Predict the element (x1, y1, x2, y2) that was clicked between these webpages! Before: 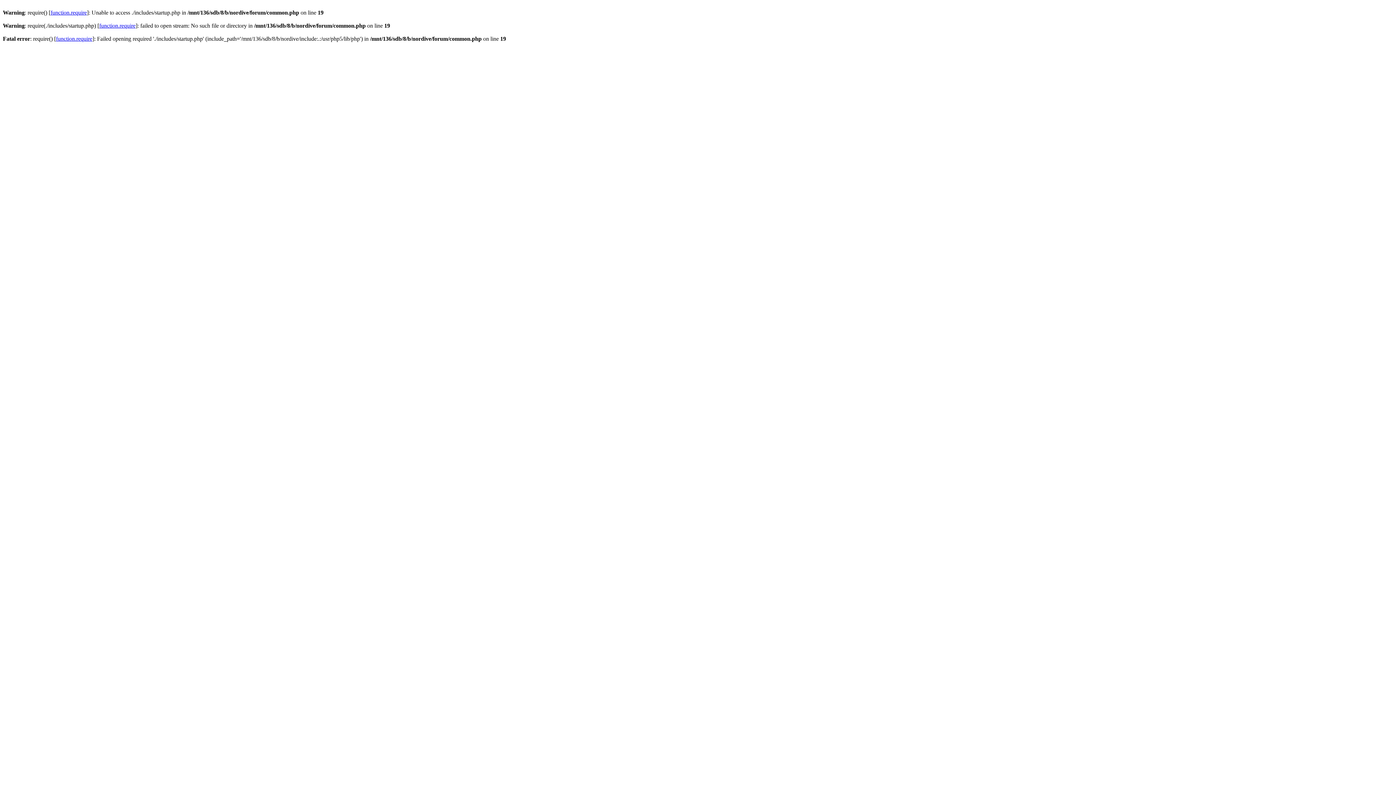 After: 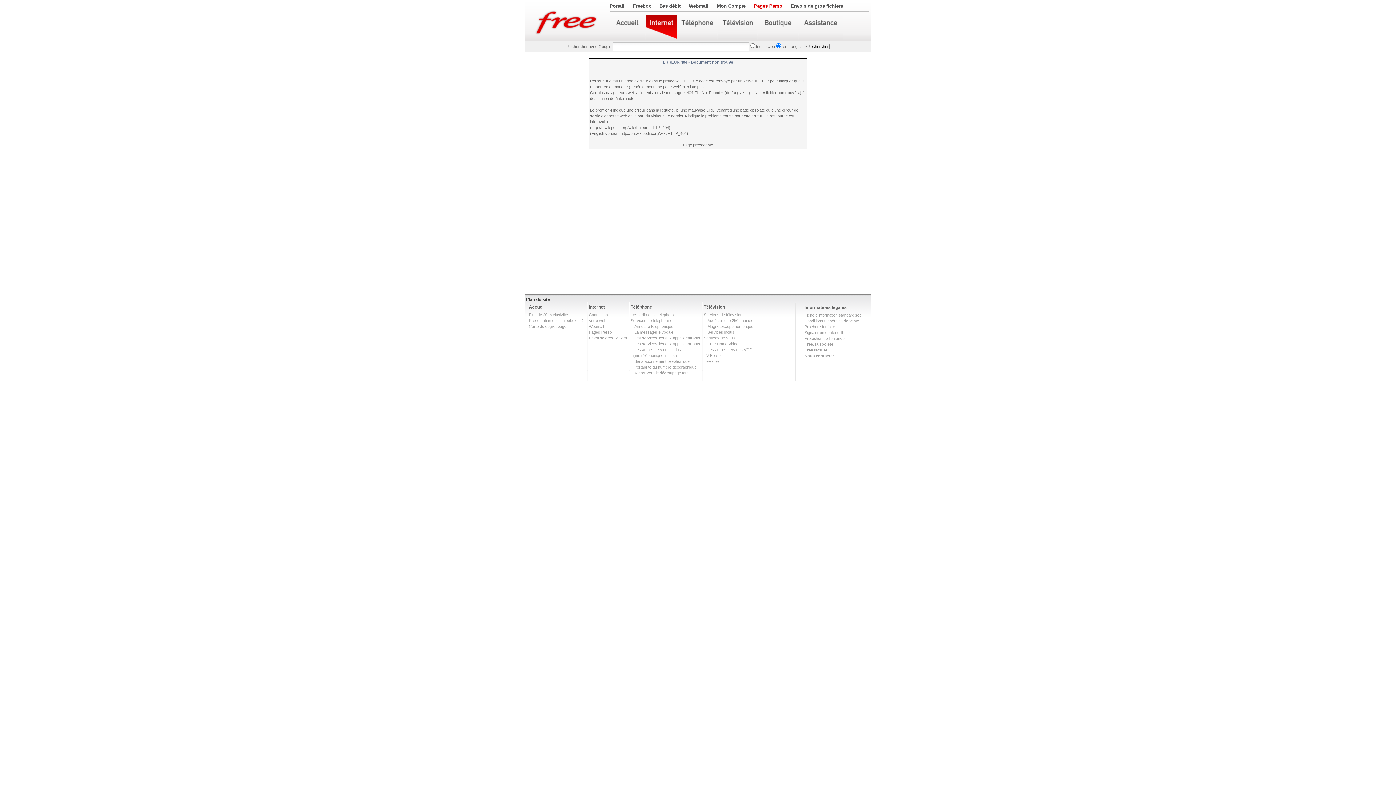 Action: bbox: (99, 22, 135, 28) label: function.require